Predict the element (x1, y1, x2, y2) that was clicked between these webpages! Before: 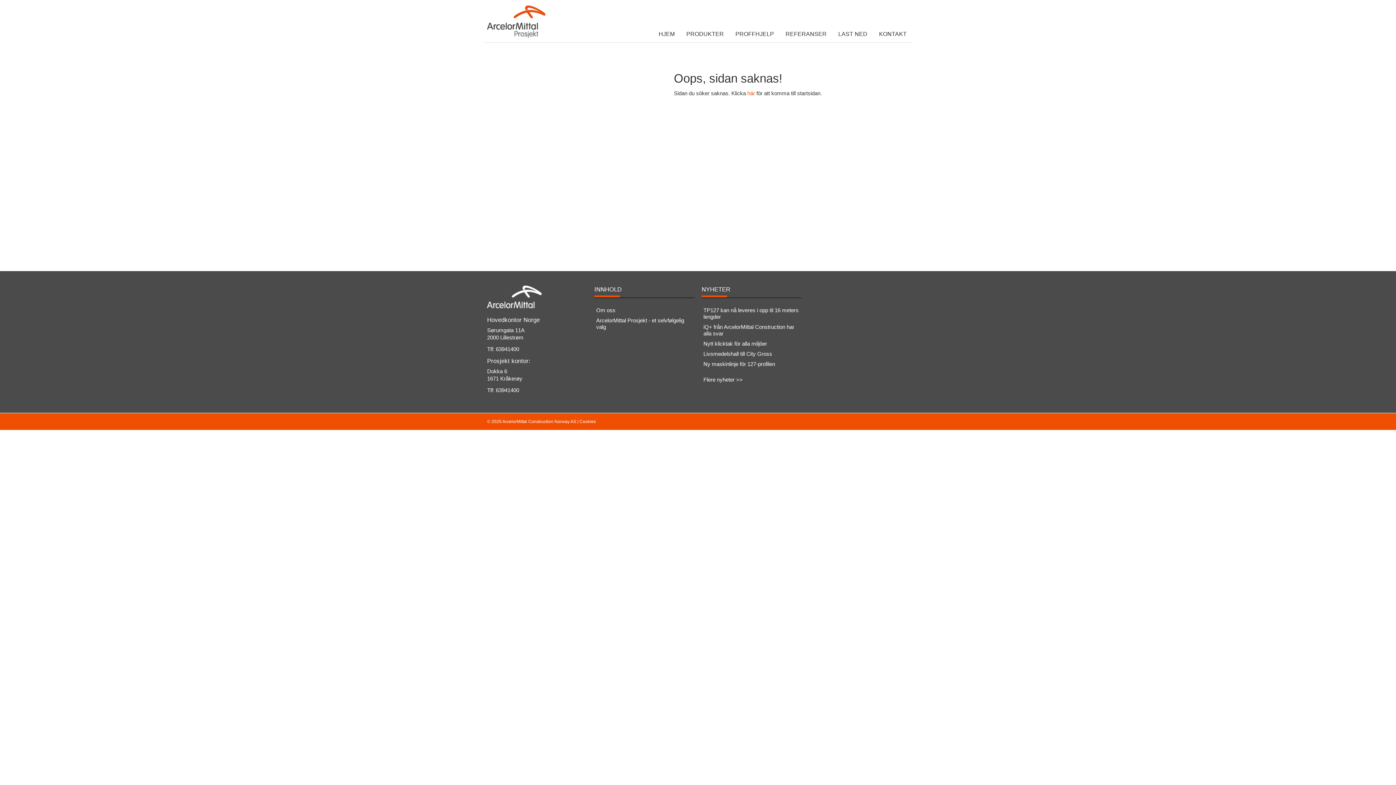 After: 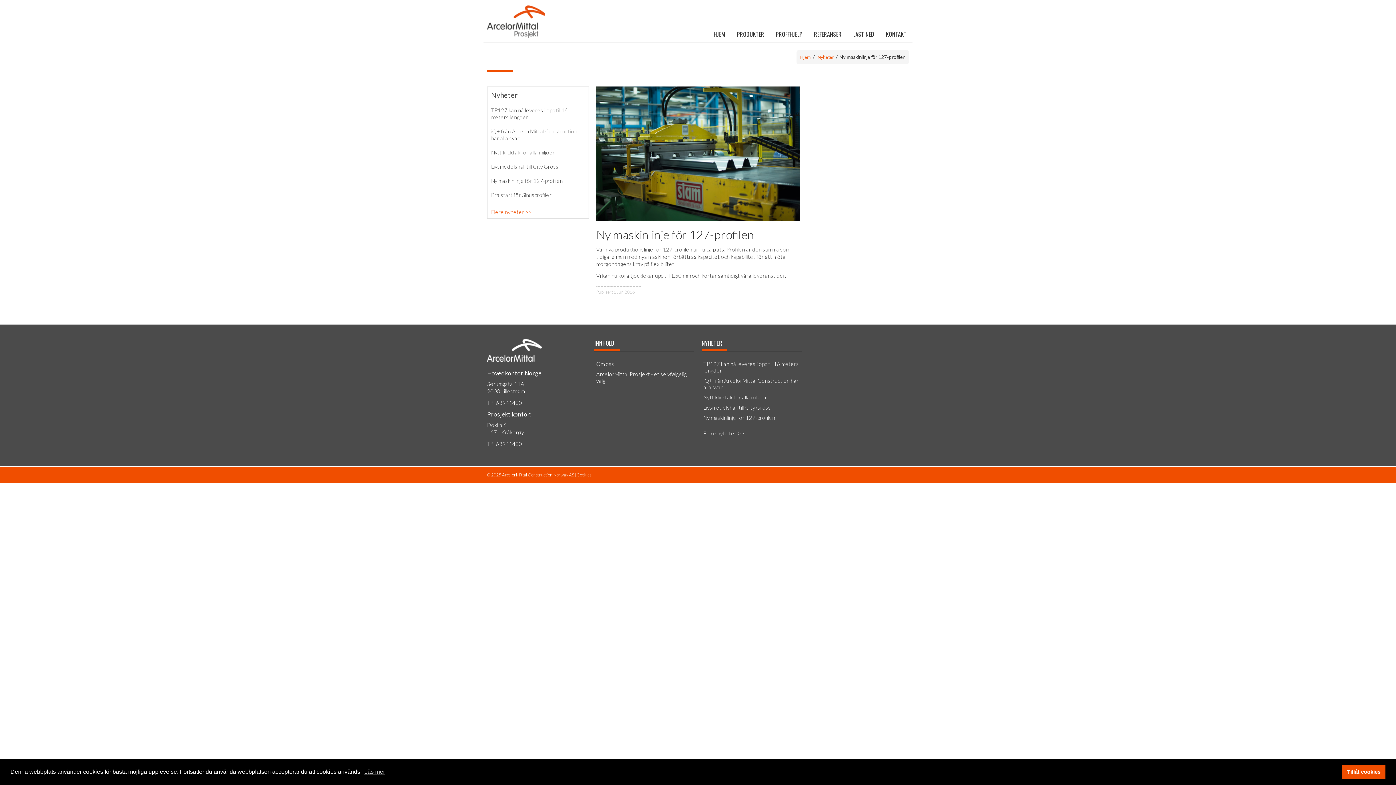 Action: label: Ny maskinlinje för 127-profilen bbox: (701, 359, 801, 369)